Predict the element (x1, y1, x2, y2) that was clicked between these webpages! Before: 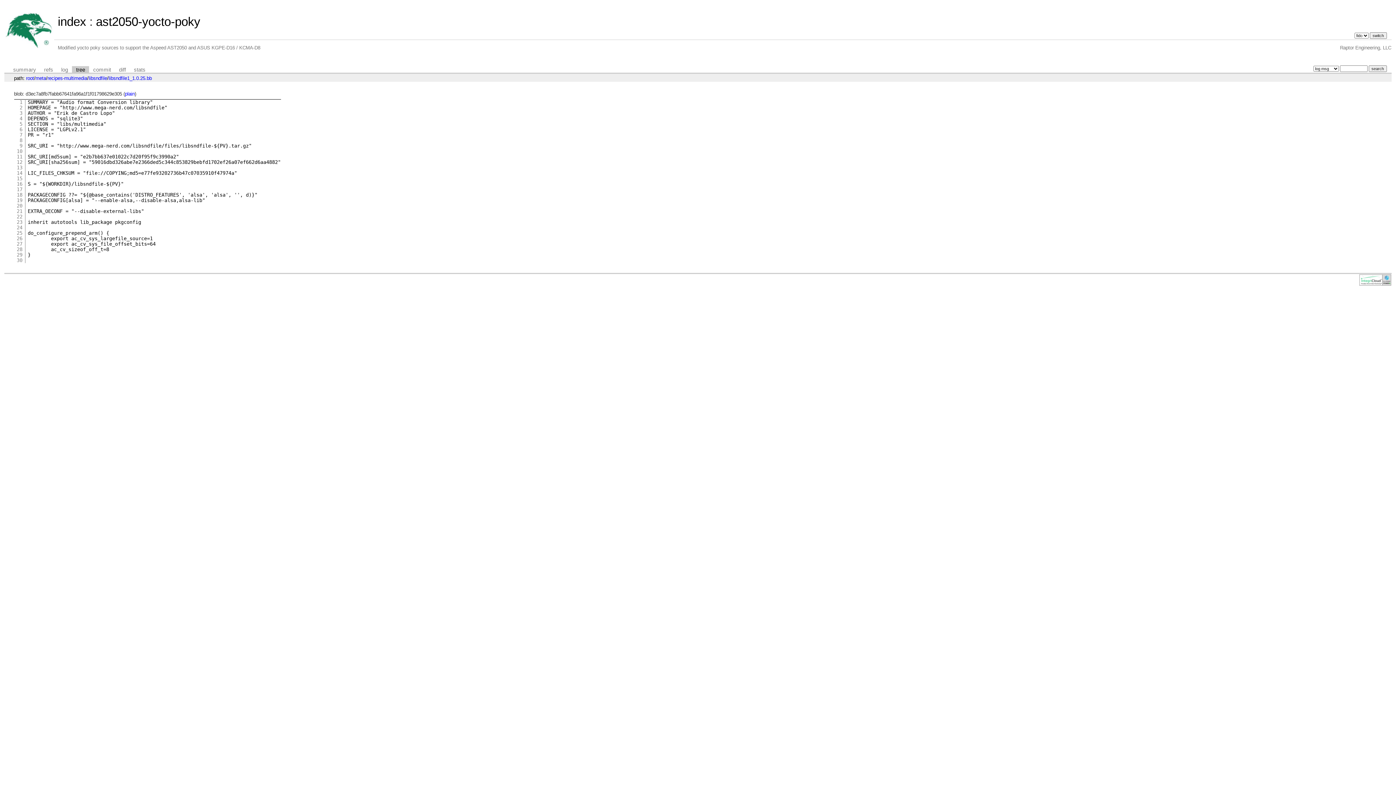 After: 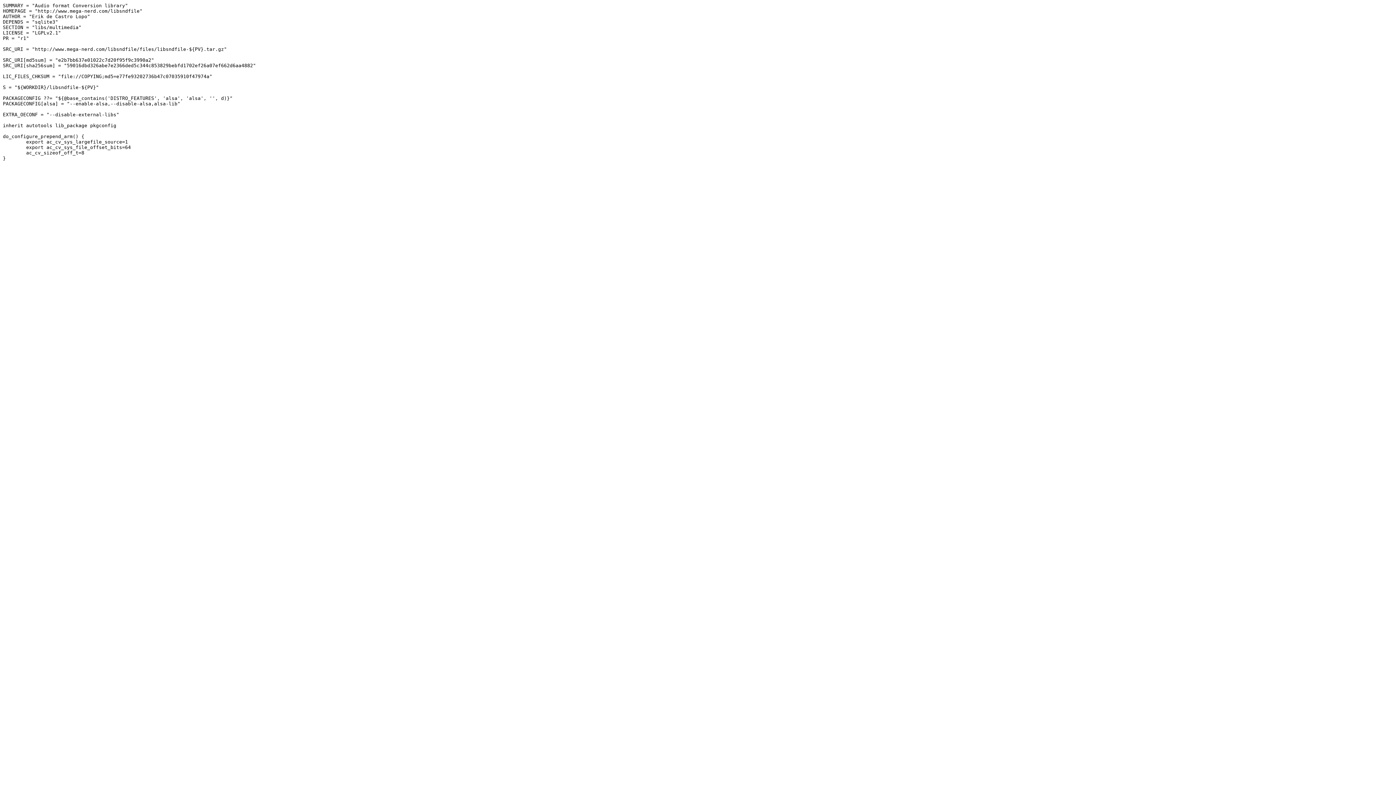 Action: label: plain bbox: (124, 91, 134, 96)